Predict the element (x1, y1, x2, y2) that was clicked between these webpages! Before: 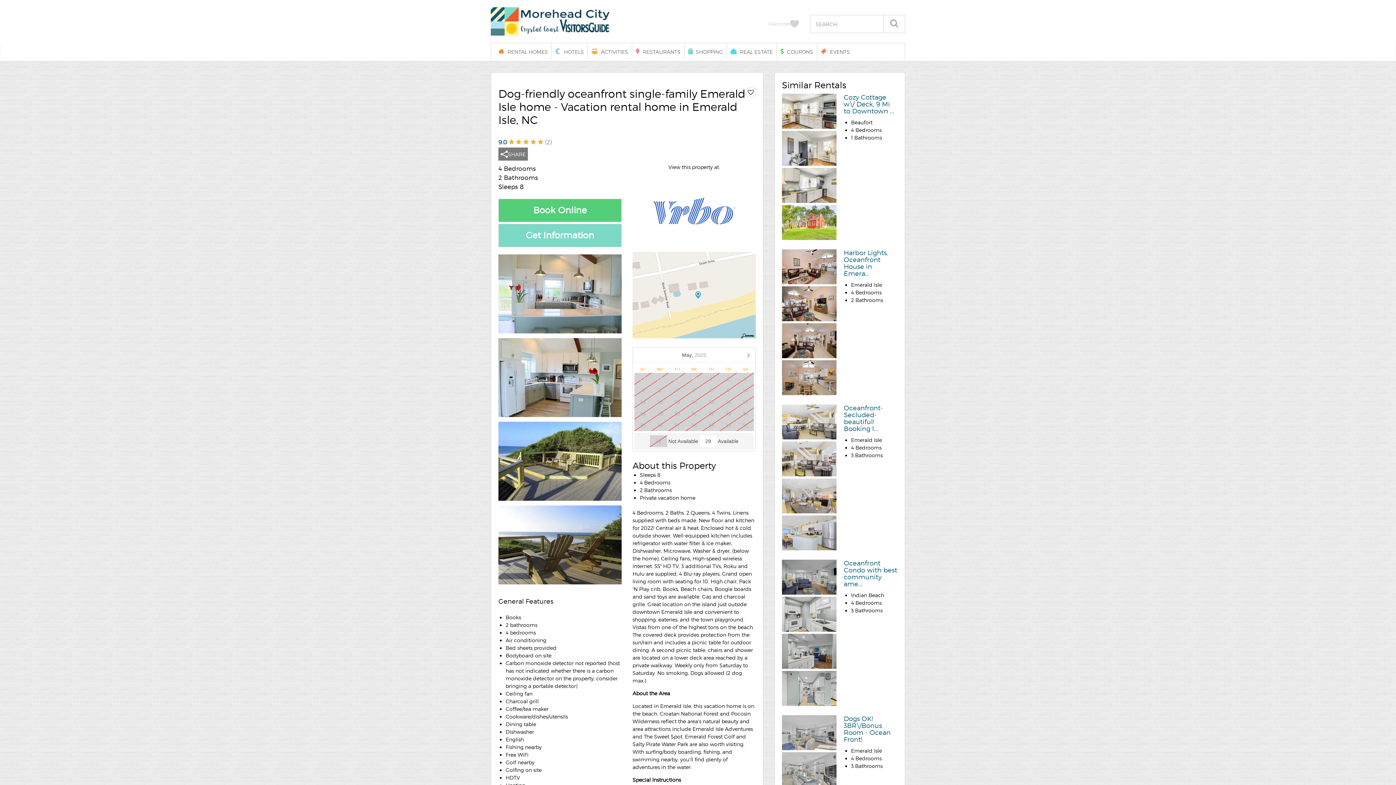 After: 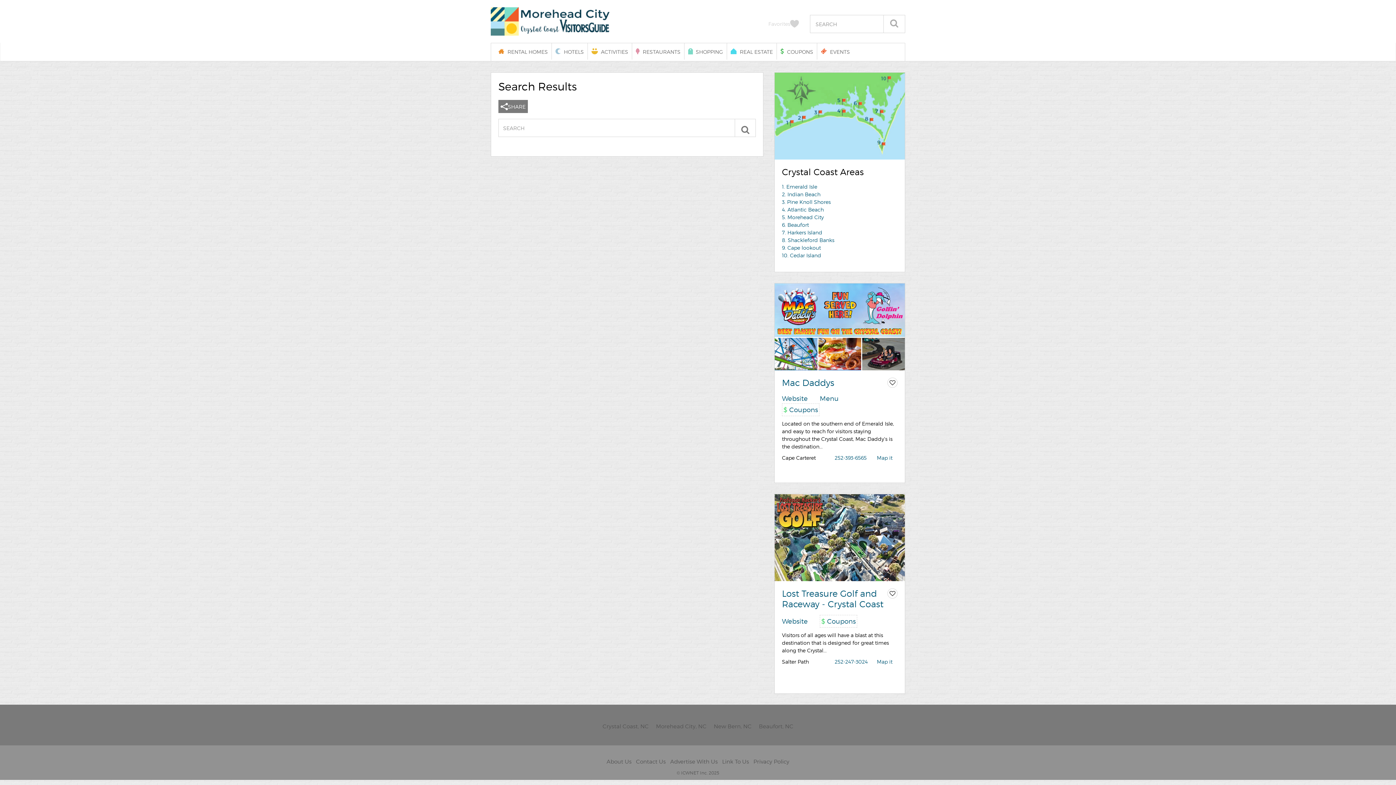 Action: bbox: (883, 14, 905, 33)